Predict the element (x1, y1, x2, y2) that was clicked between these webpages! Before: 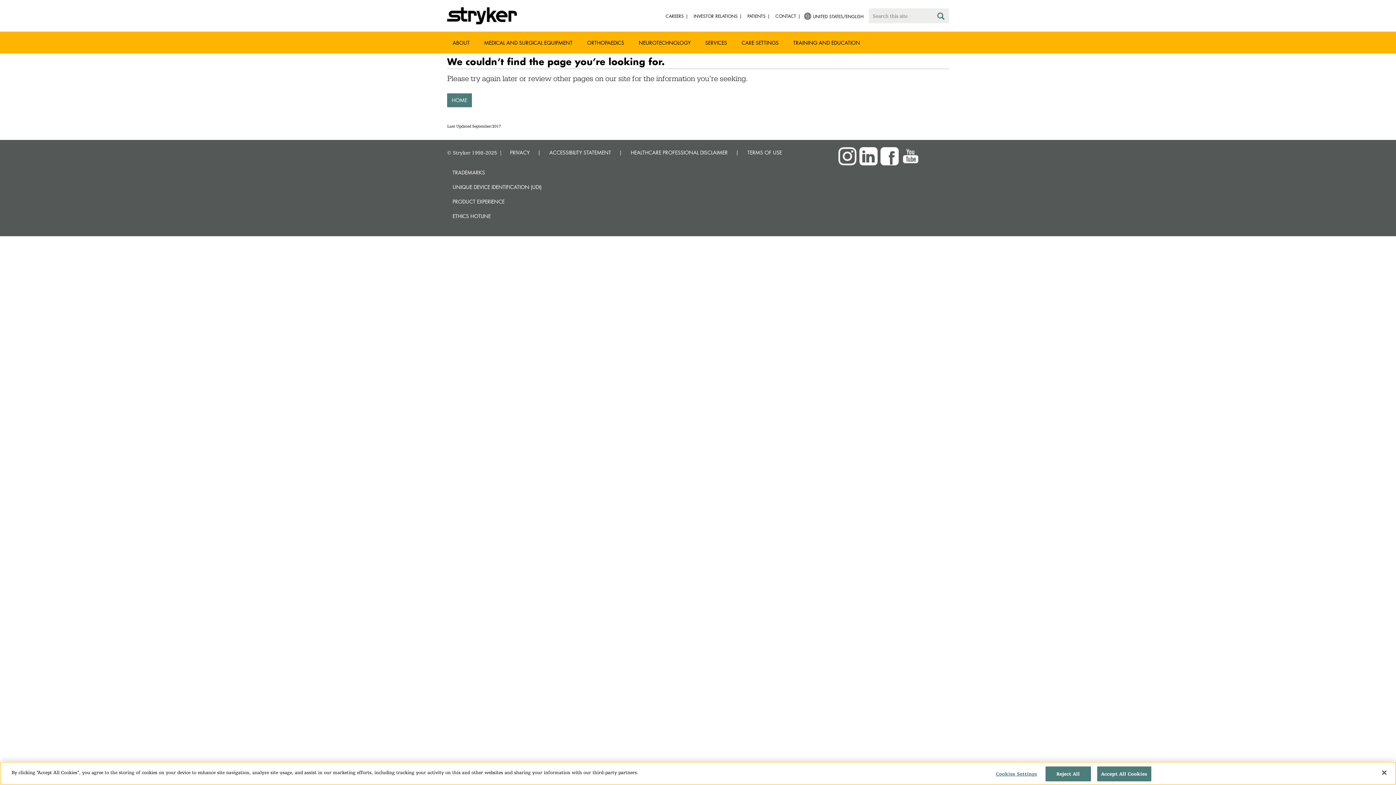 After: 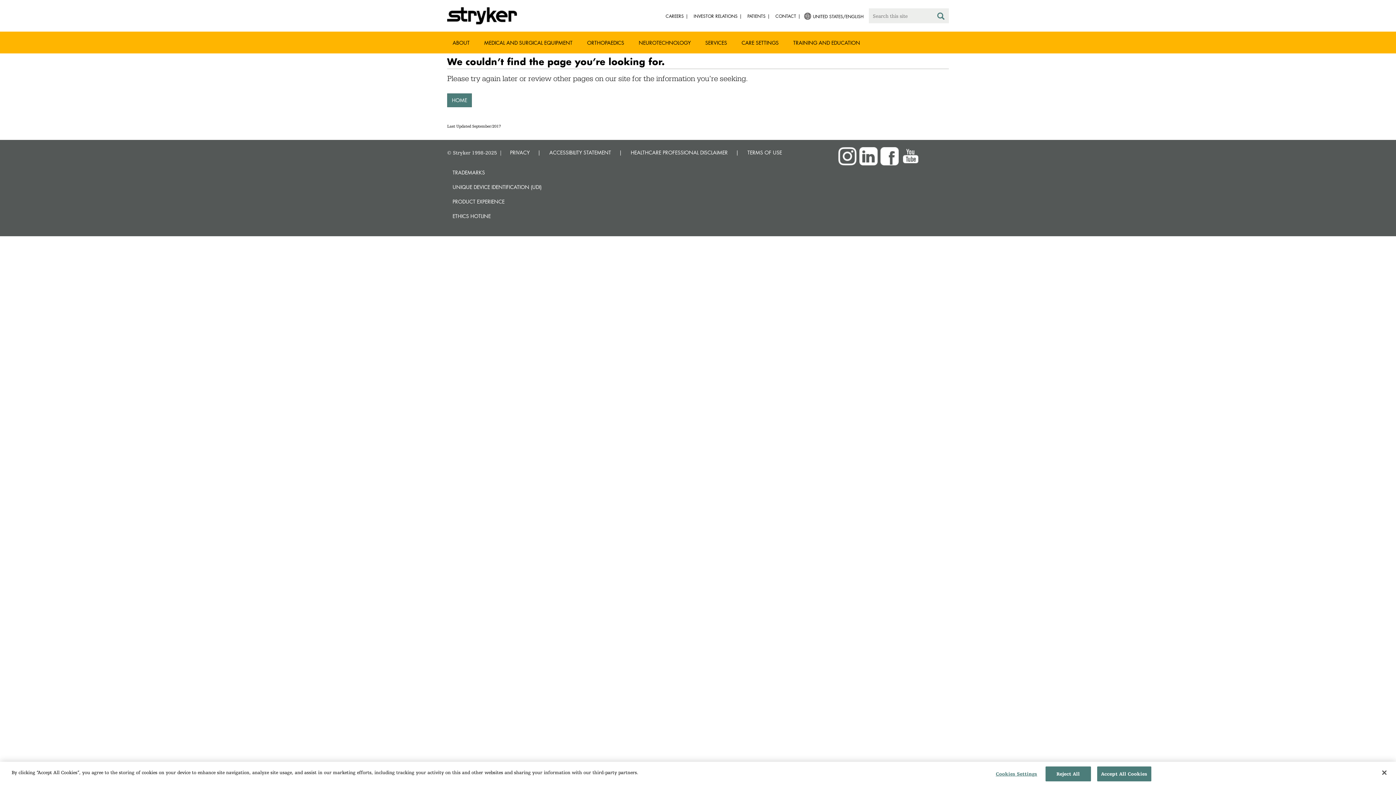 Action: bbox: (901, 152, 919, 159)